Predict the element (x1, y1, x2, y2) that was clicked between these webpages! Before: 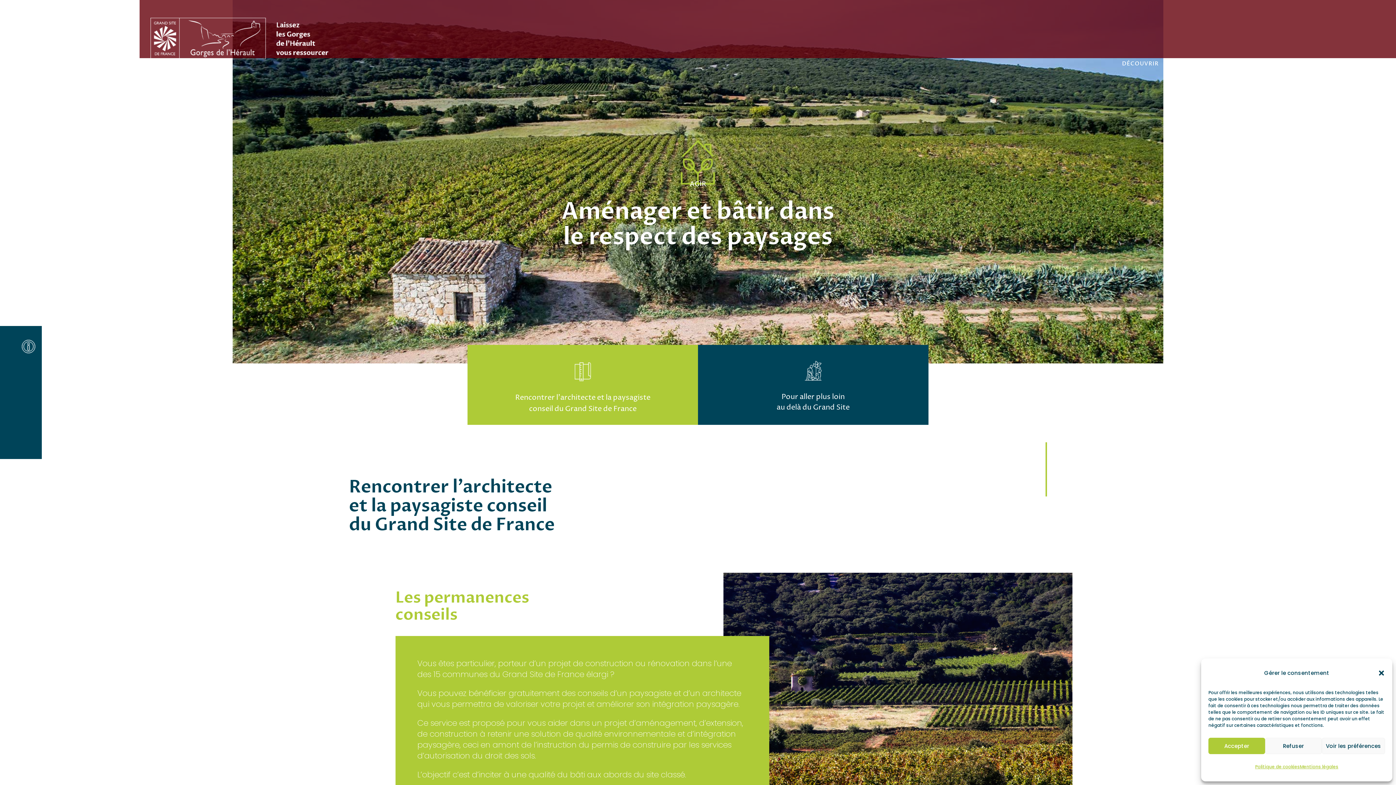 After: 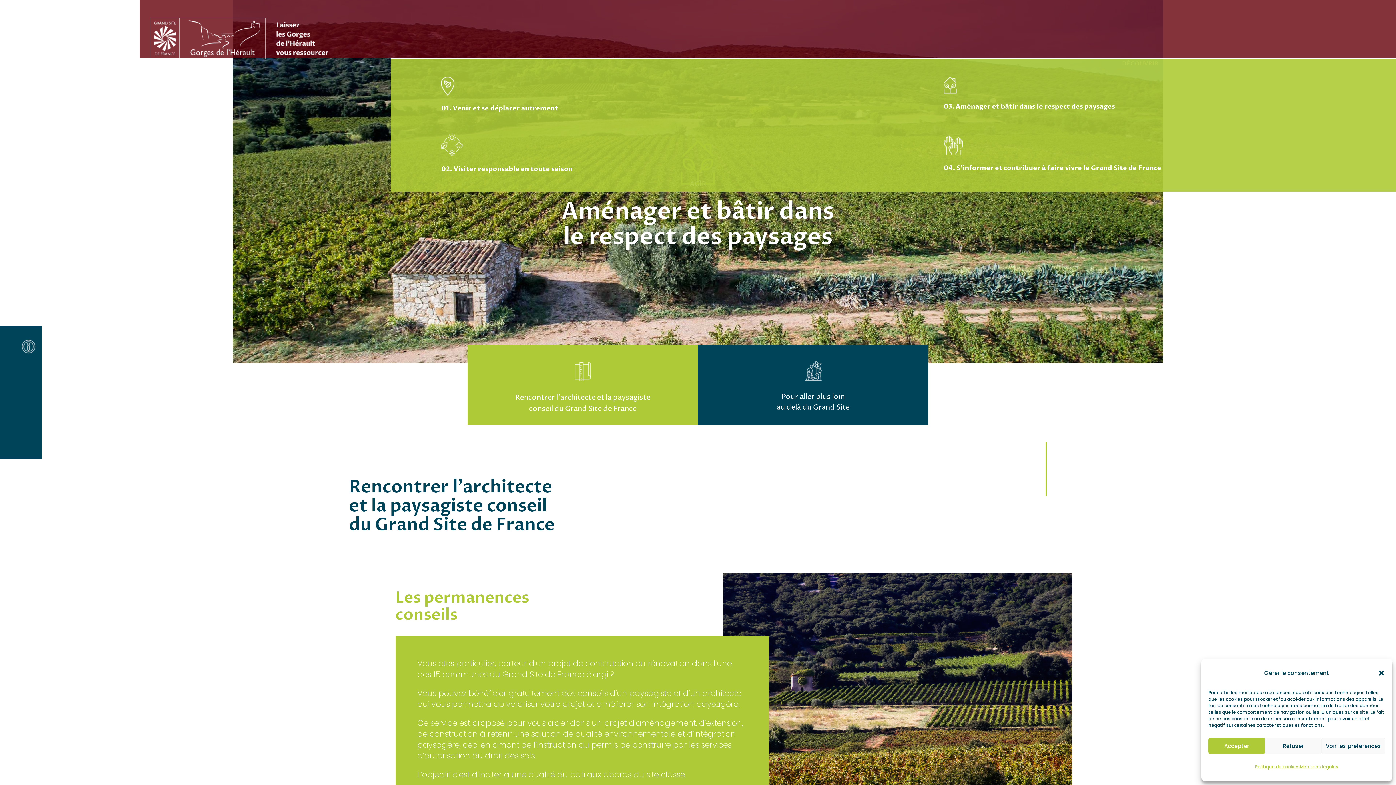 Action: bbox: (1240, 50, 1270, 77) label: AGIR